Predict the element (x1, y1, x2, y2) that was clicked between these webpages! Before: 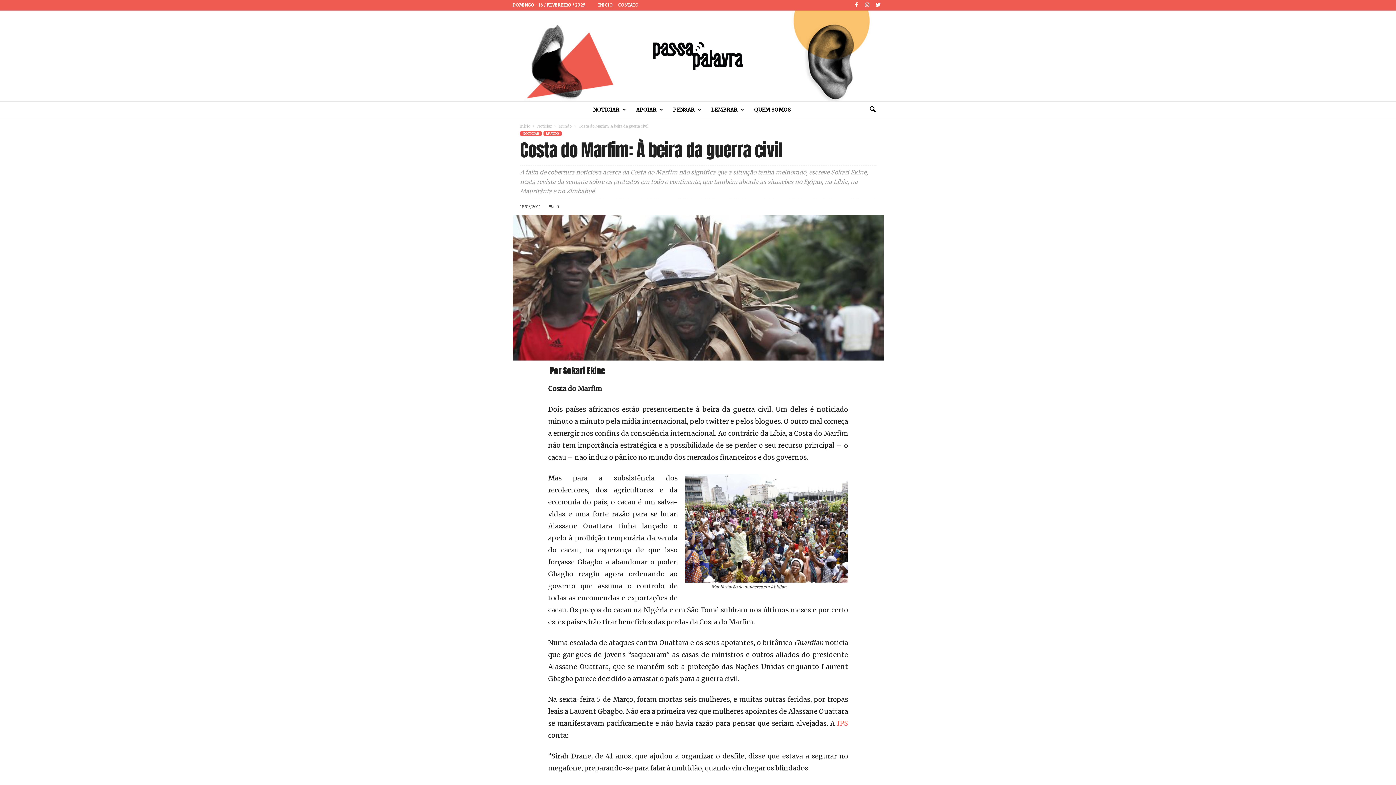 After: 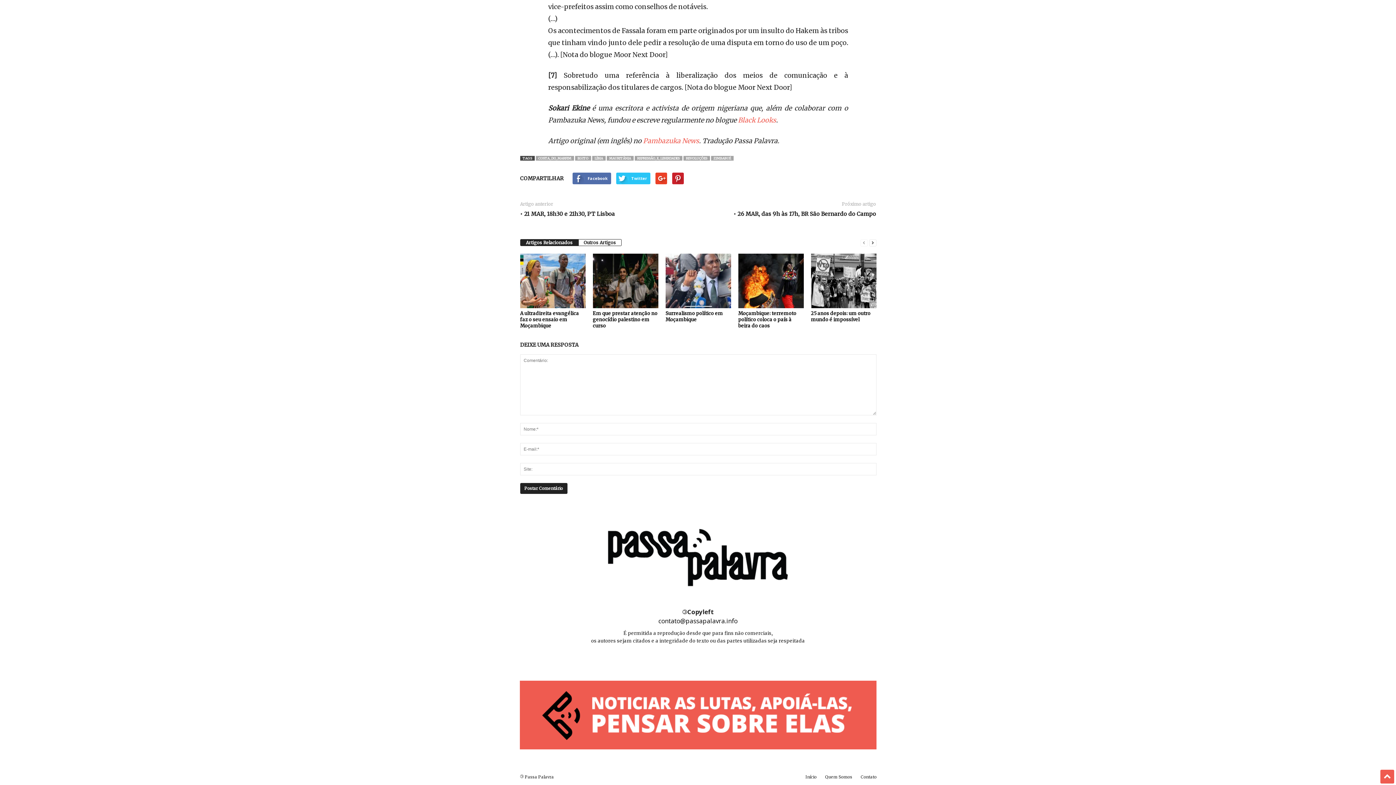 Action: bbox: (546, 204, 559, 209) label: 0